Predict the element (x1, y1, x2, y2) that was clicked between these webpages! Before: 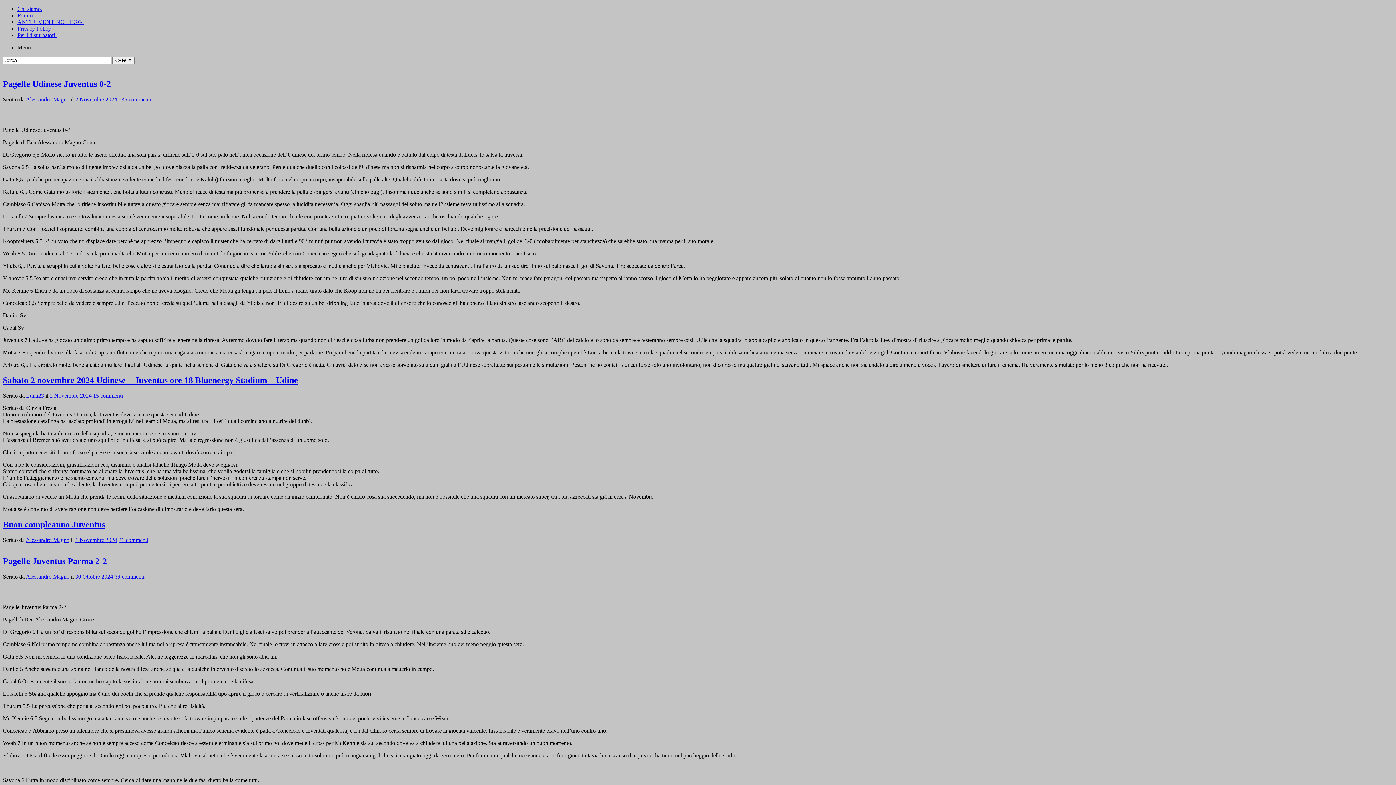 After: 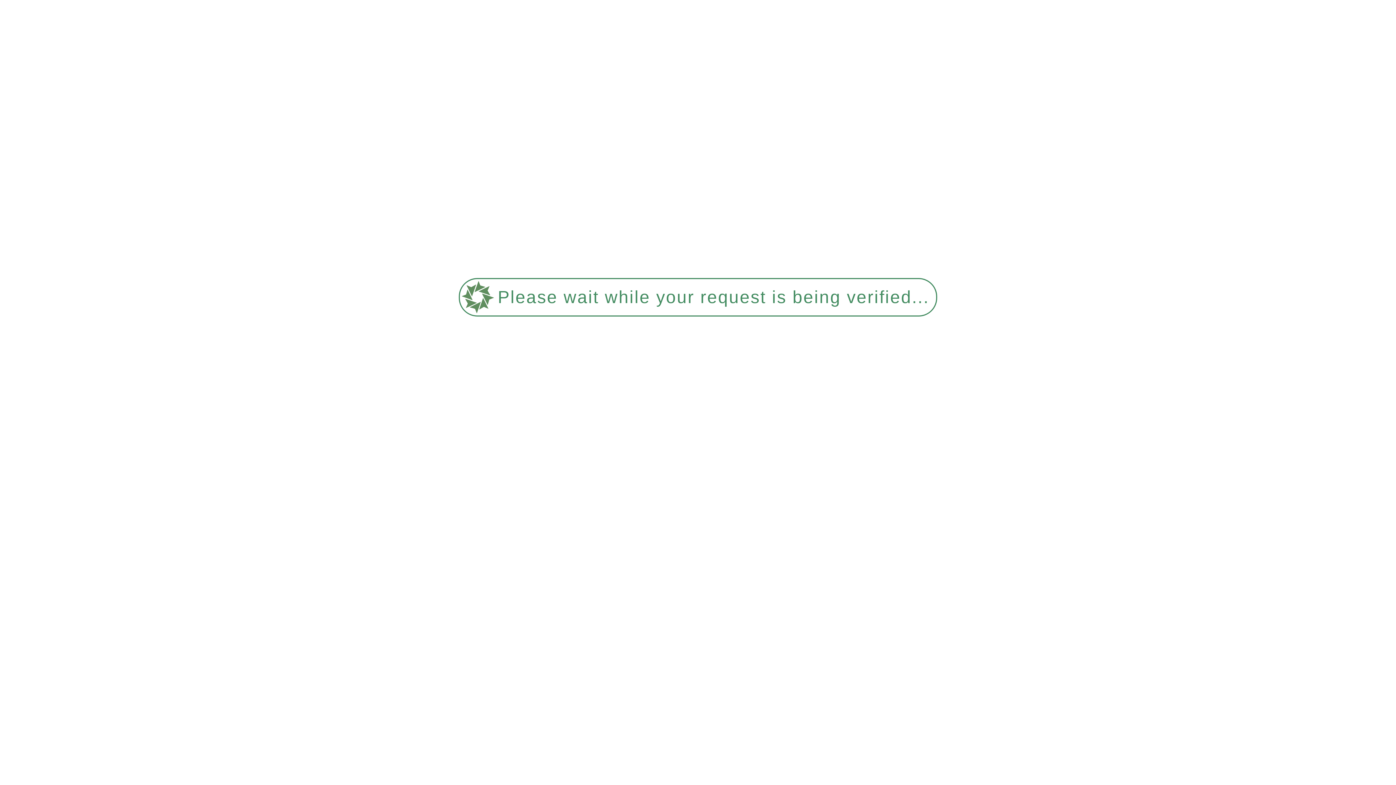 Action: bbox: (25, 573, 69, 579) label: Alessandro Magno